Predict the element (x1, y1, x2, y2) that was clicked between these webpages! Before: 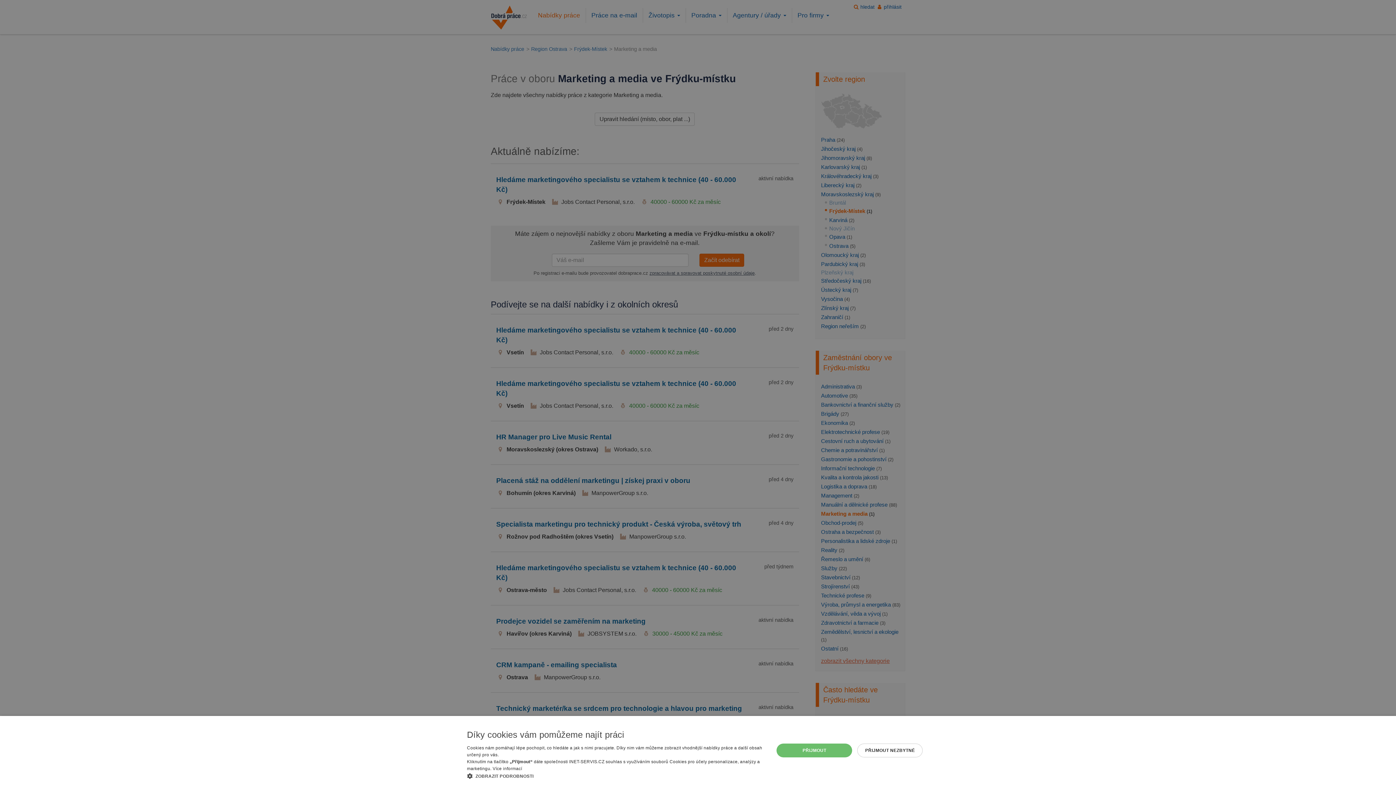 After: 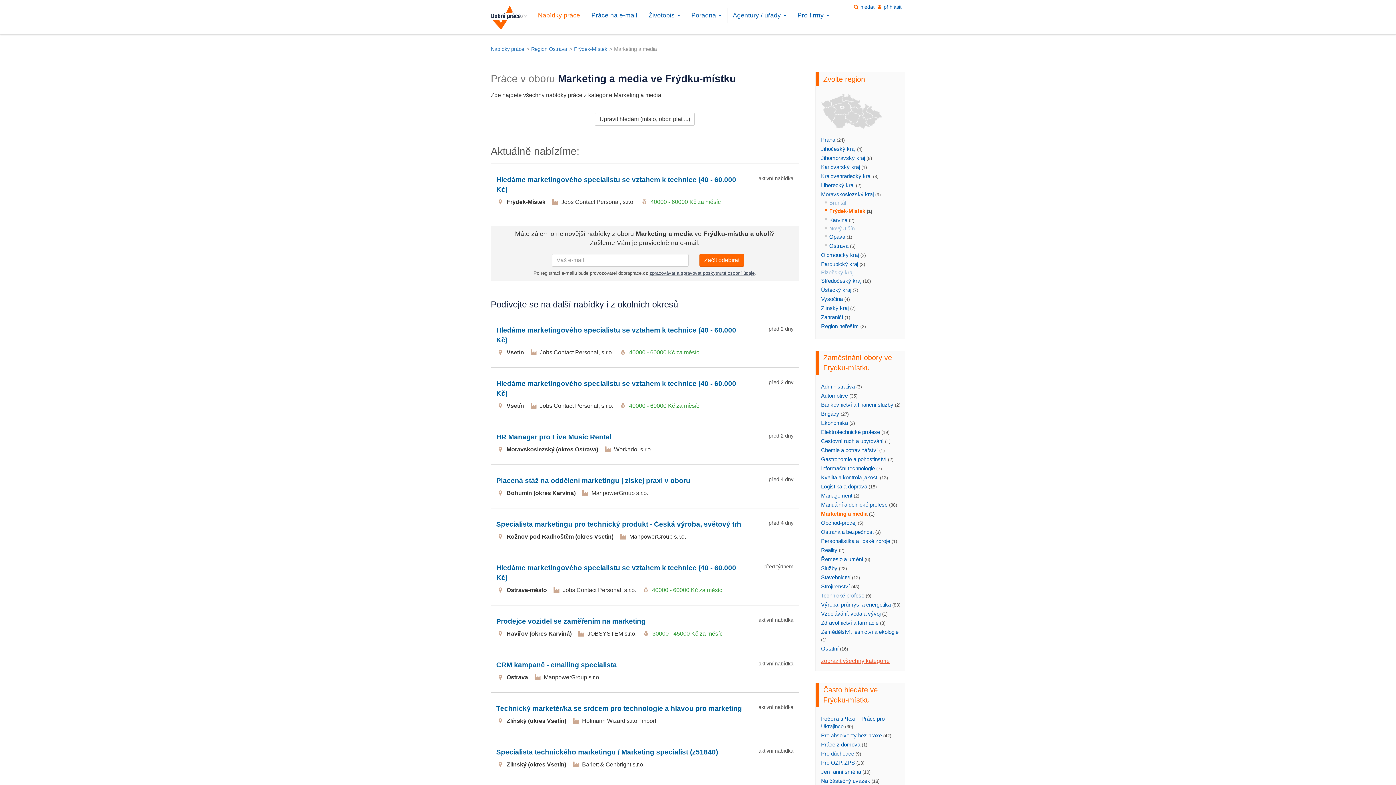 Action: bbox: (857, 744, 923, 757) label: PŘIJMOUT NEZBYTNÉ